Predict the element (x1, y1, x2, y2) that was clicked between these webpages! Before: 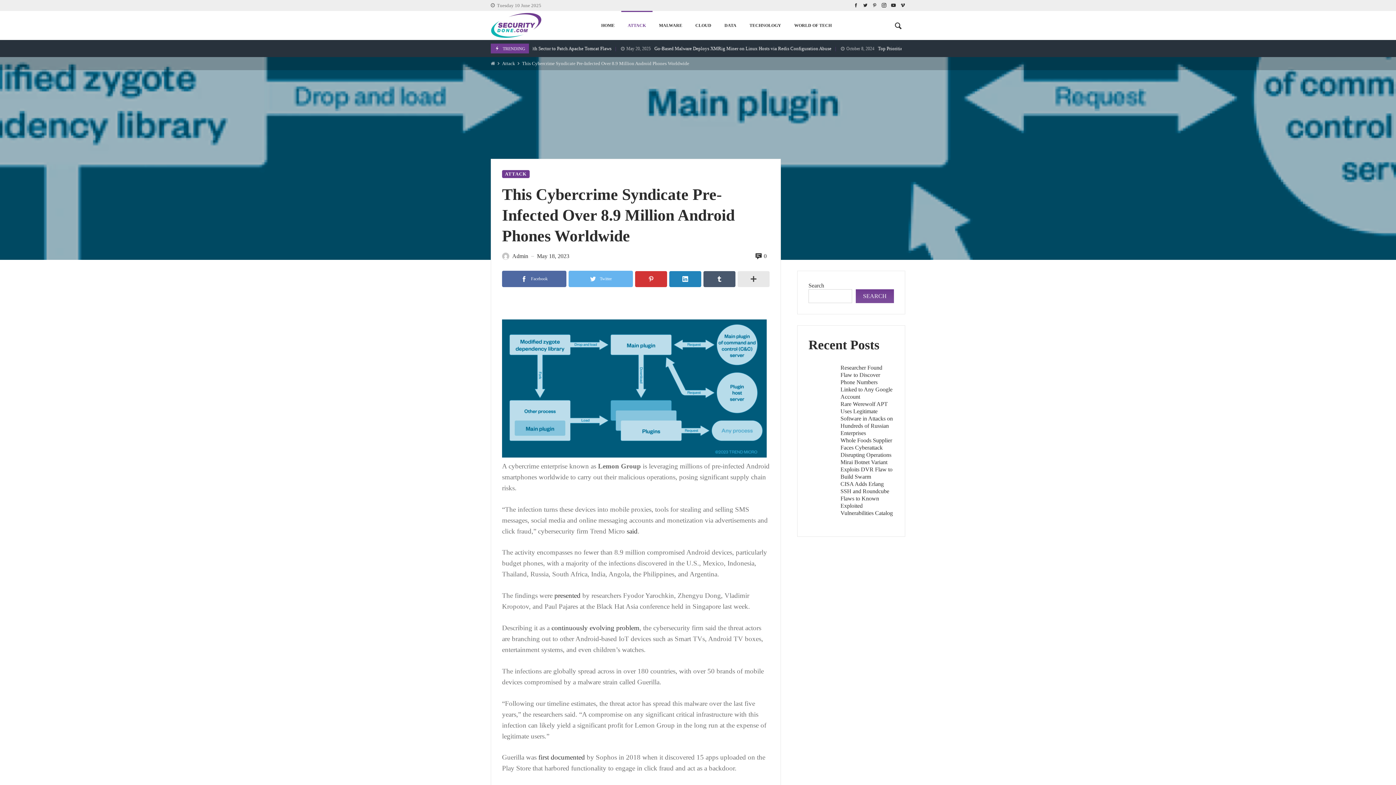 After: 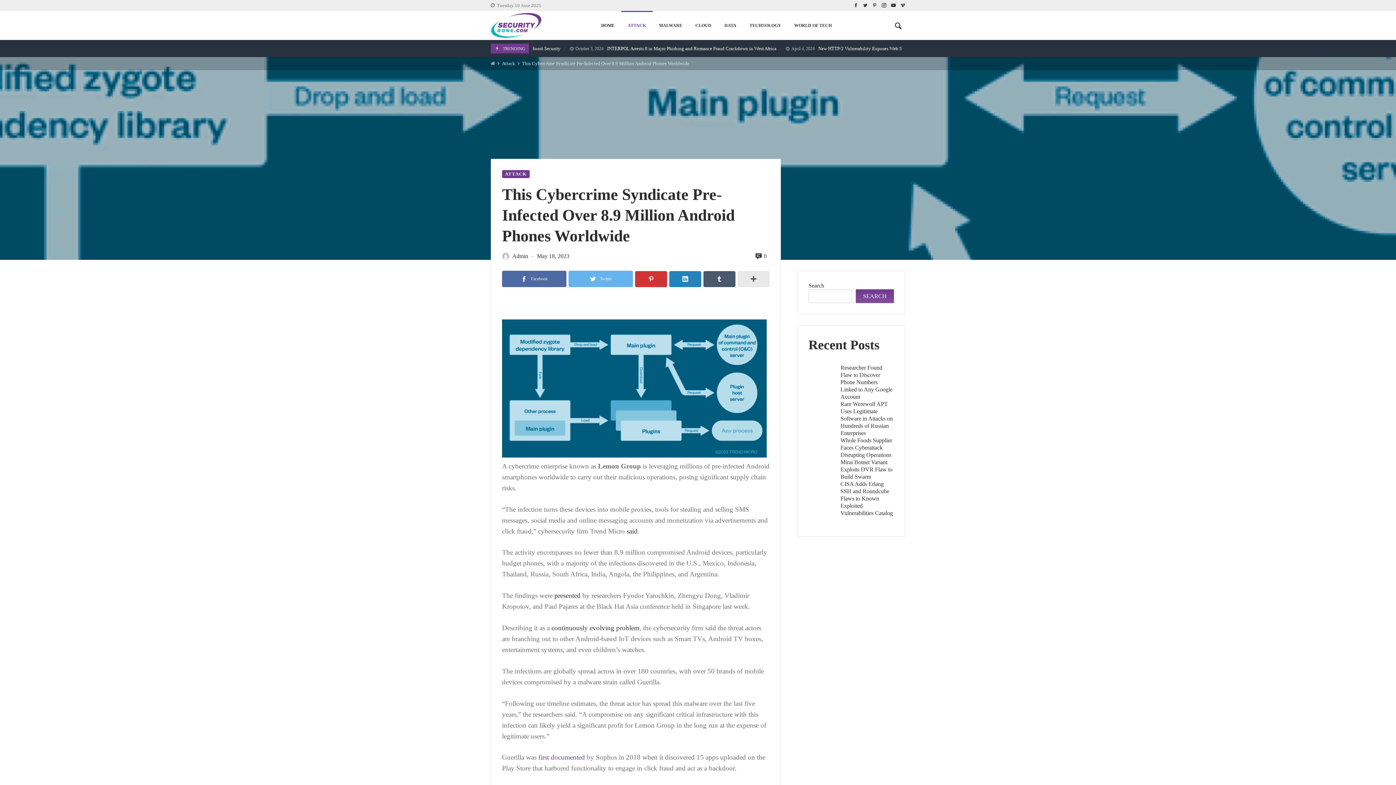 Action: label: first documented bbox: (538, 753, 585, 761)